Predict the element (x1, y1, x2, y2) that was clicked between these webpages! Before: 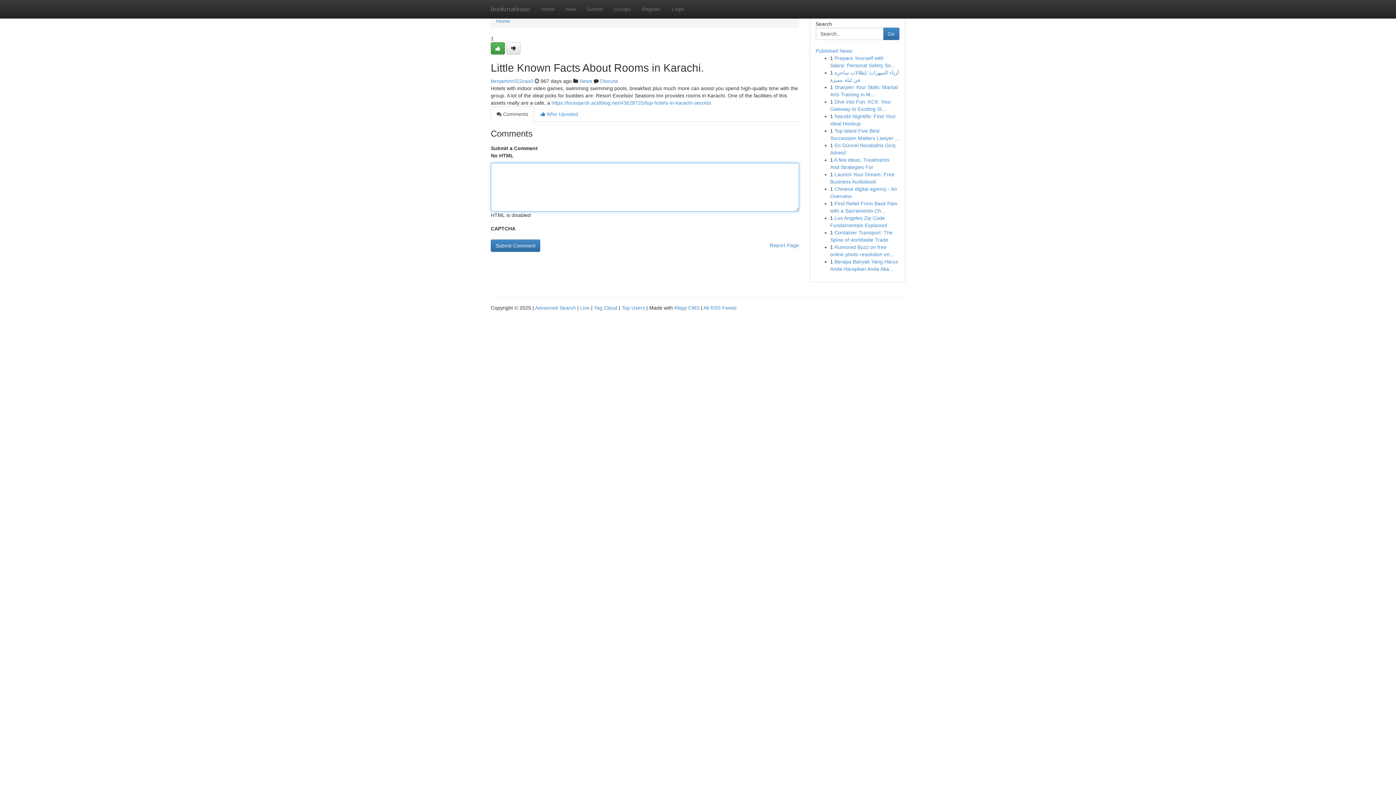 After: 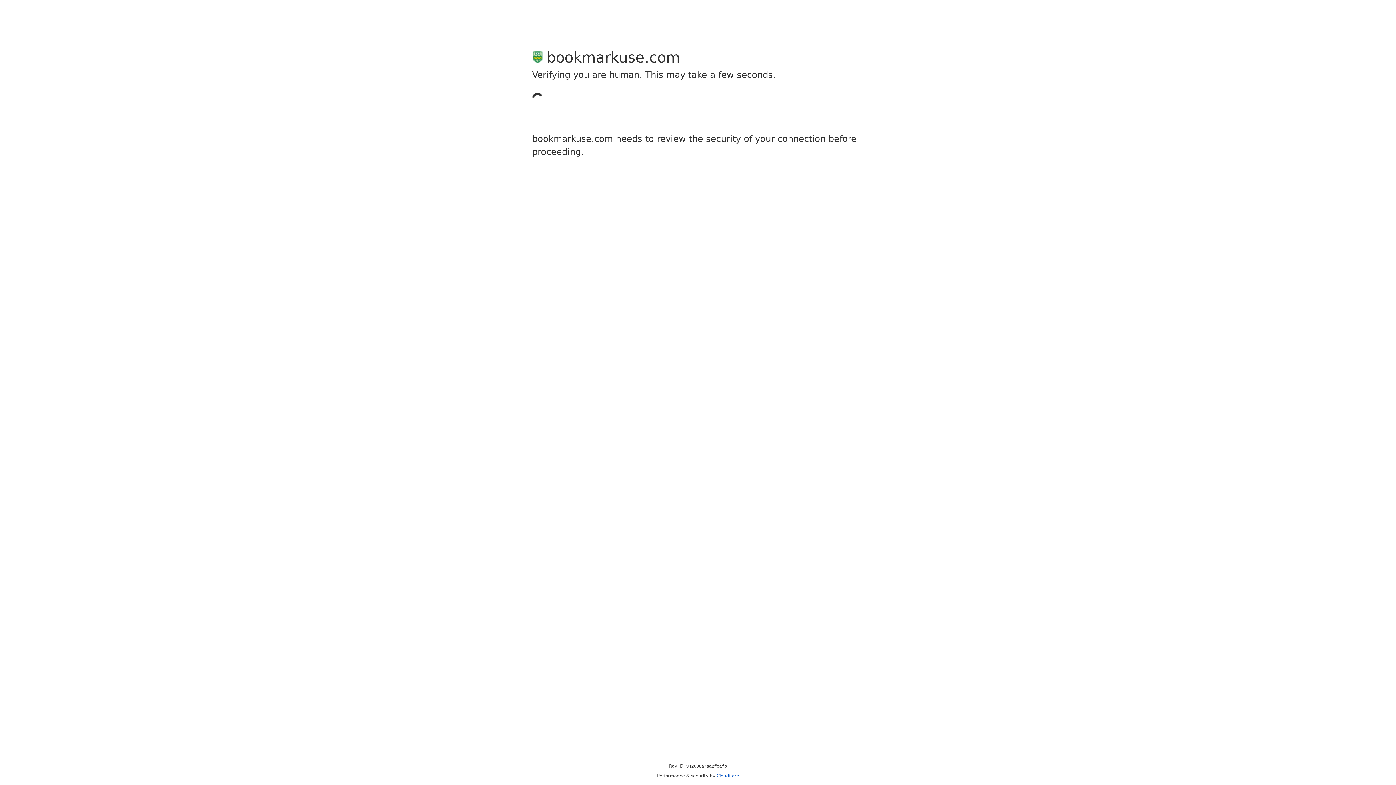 Action: label: Submit bbox: (581, 0, 608, 18)